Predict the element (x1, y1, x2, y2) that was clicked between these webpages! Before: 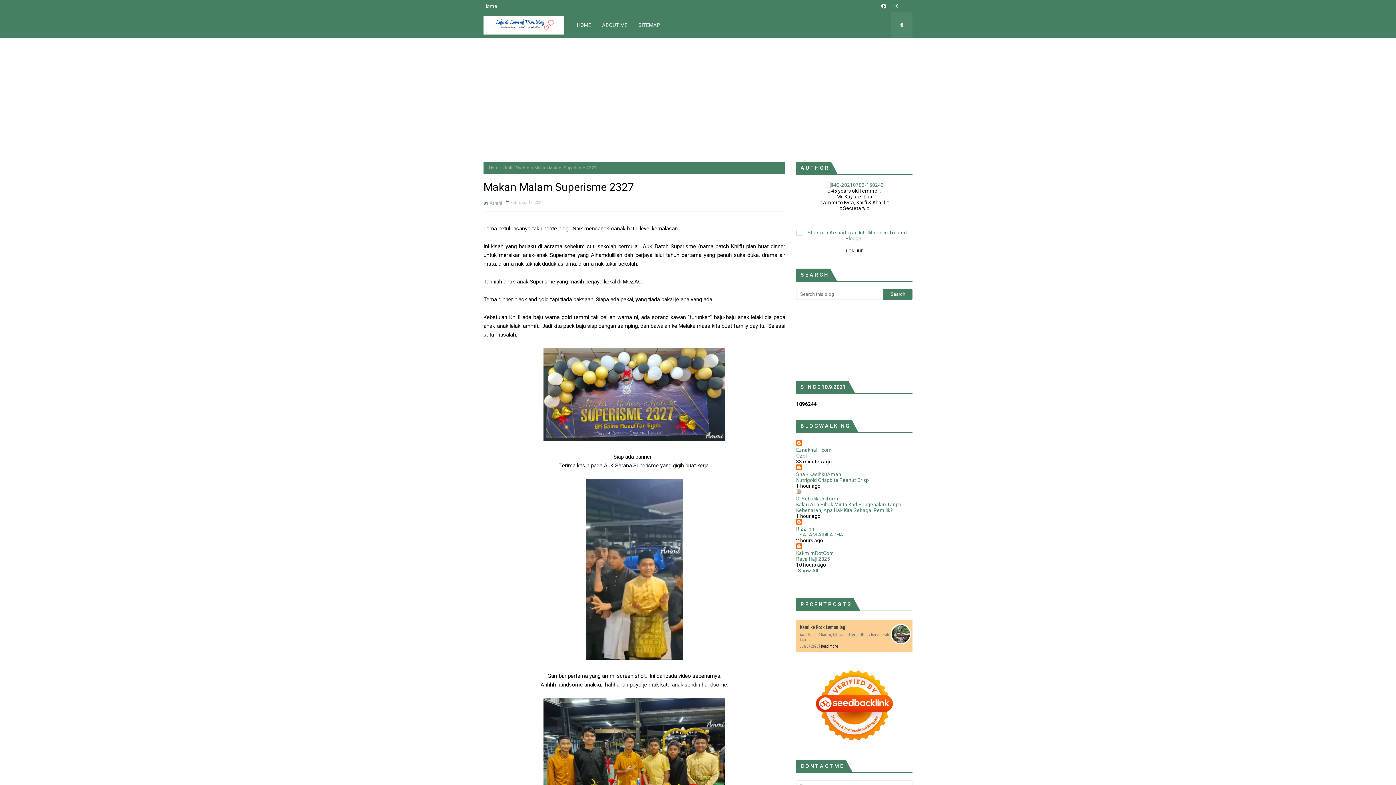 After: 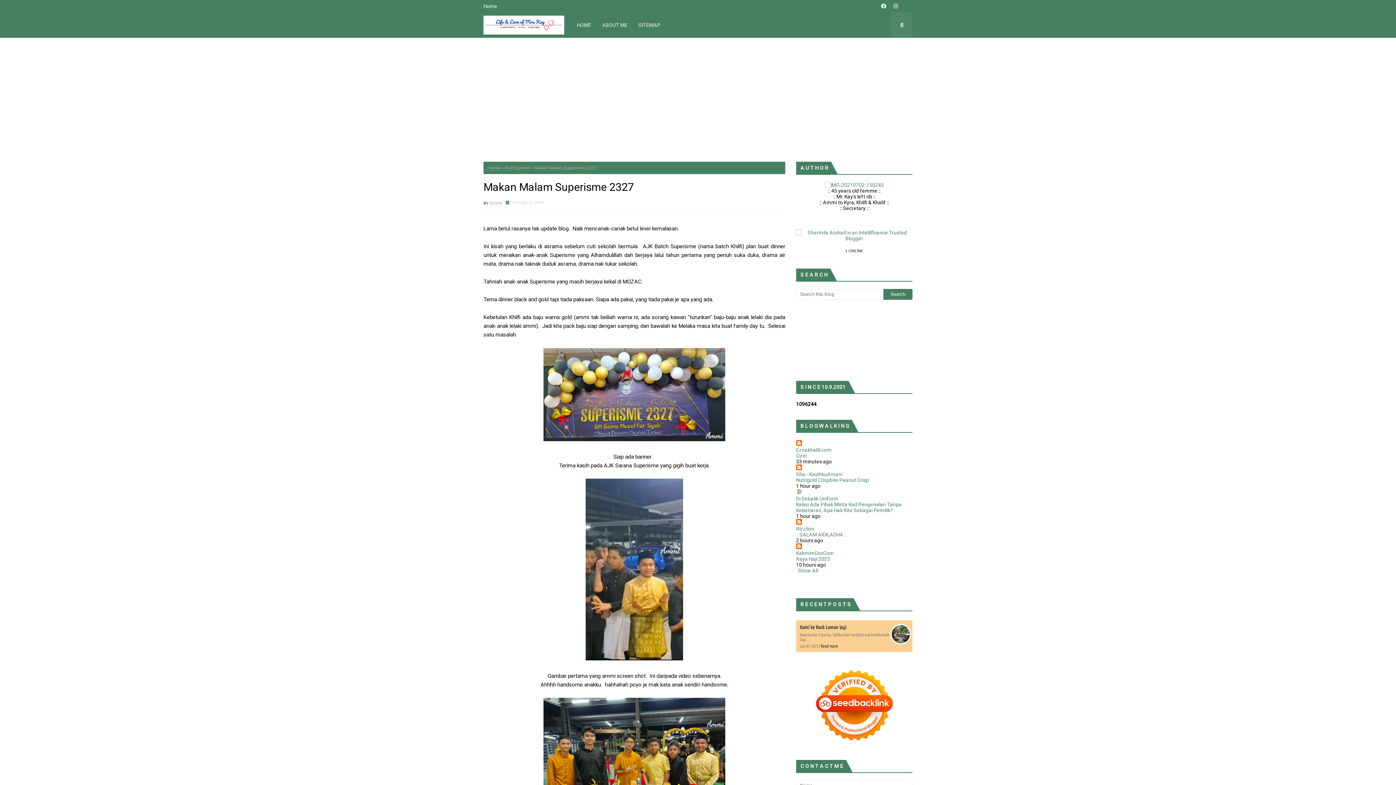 Action: bbox: (796, 496, 838, 501) label: Di Sebalik Uniform